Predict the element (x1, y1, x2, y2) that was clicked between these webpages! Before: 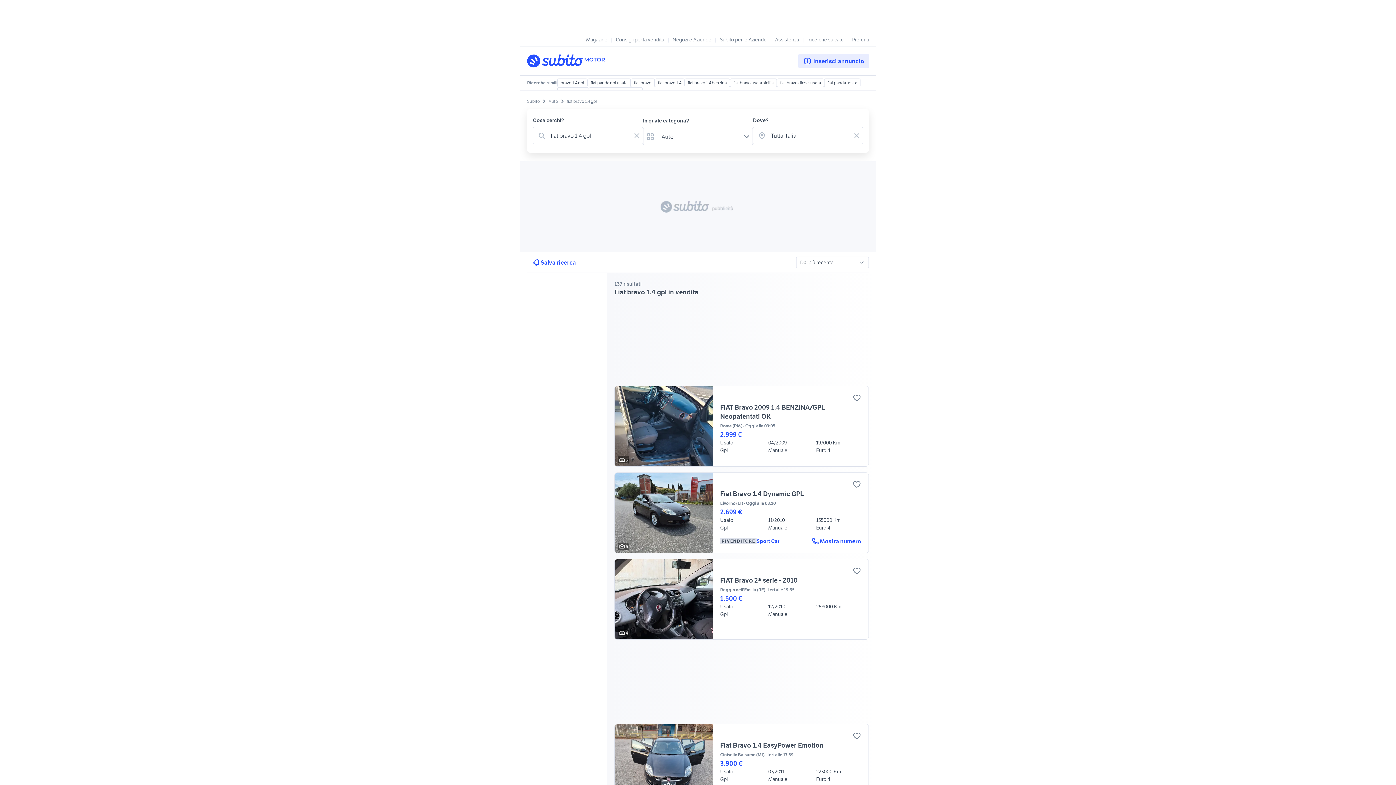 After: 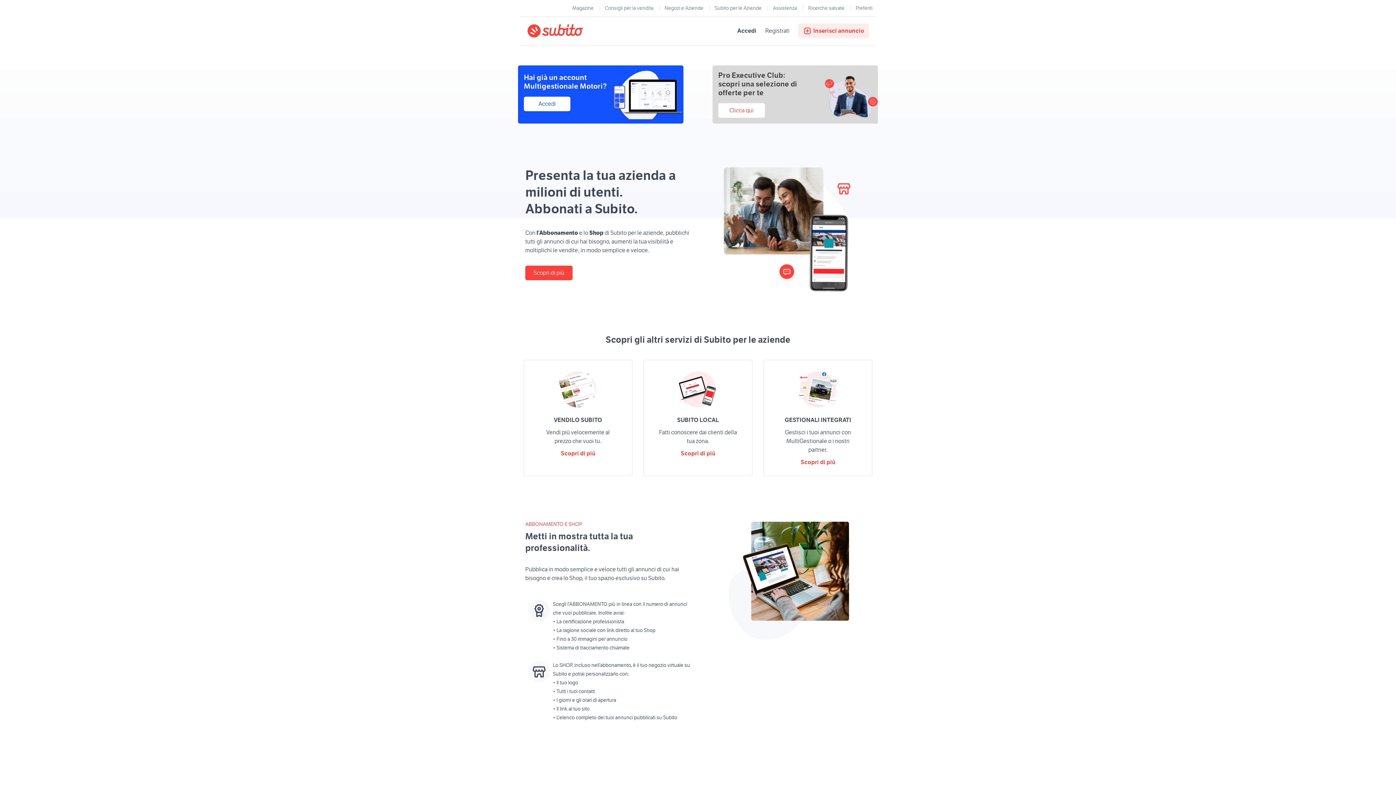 Action: bbox: (720, 35, 766, 42) label: Subito per le Aziende